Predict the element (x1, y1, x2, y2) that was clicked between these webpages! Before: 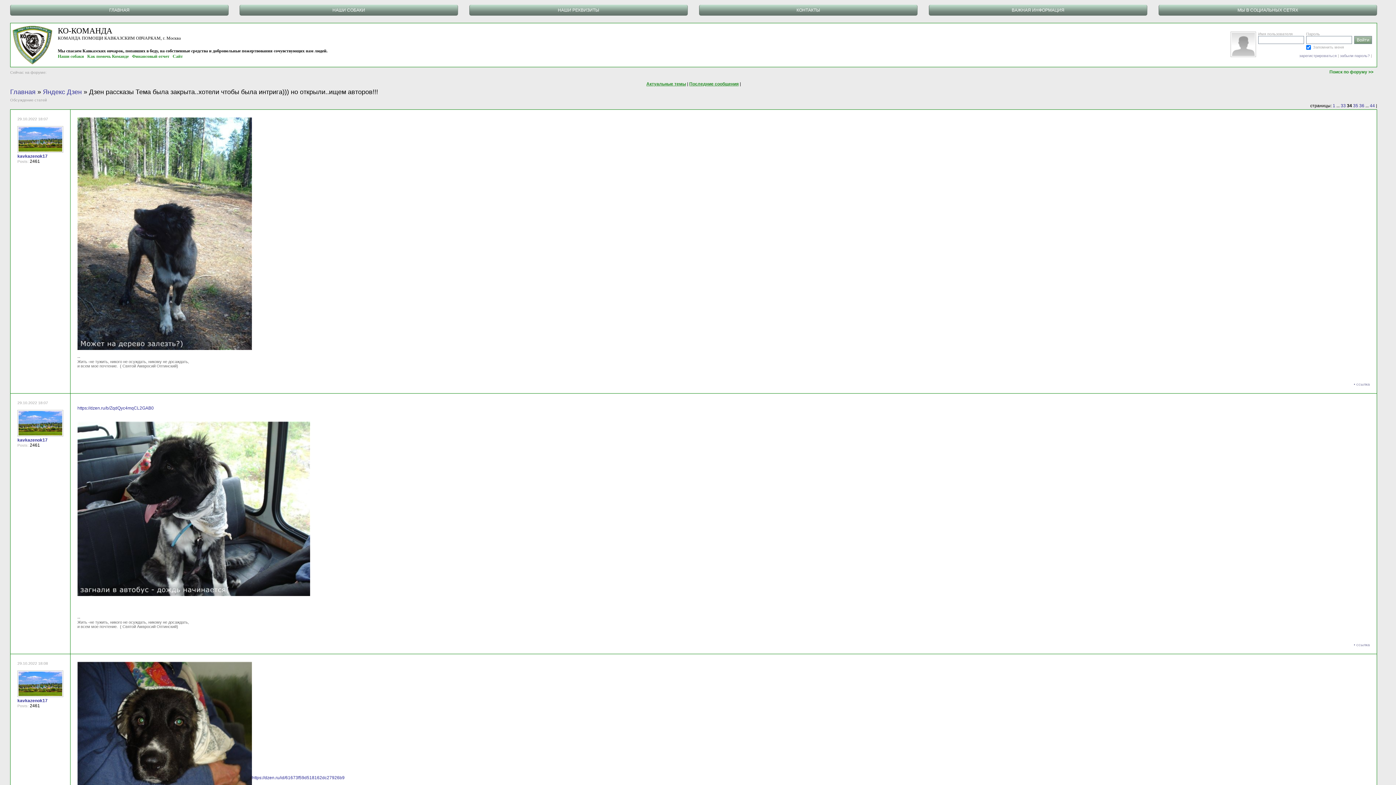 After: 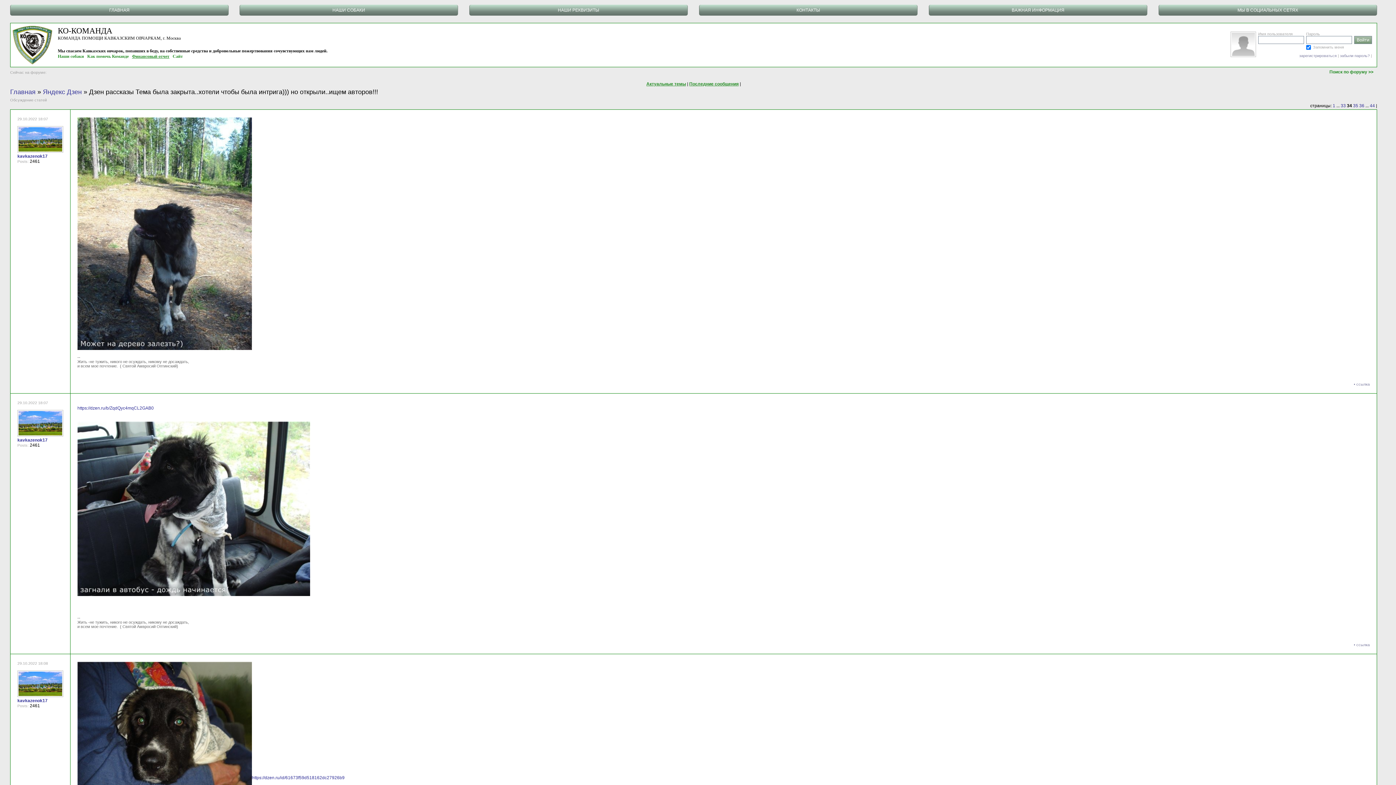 Action: bbox: (132, 53, 169, 58) label: Финансовый отчет